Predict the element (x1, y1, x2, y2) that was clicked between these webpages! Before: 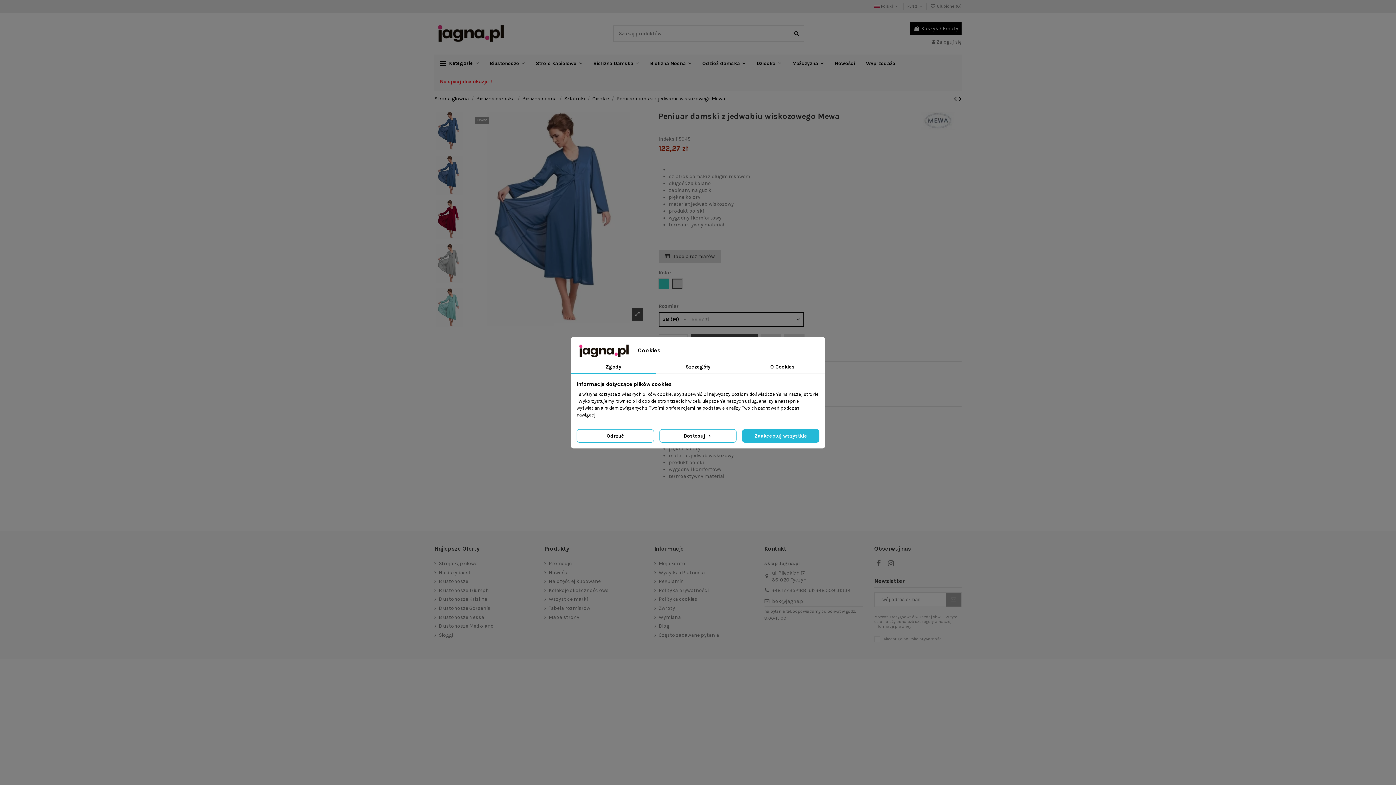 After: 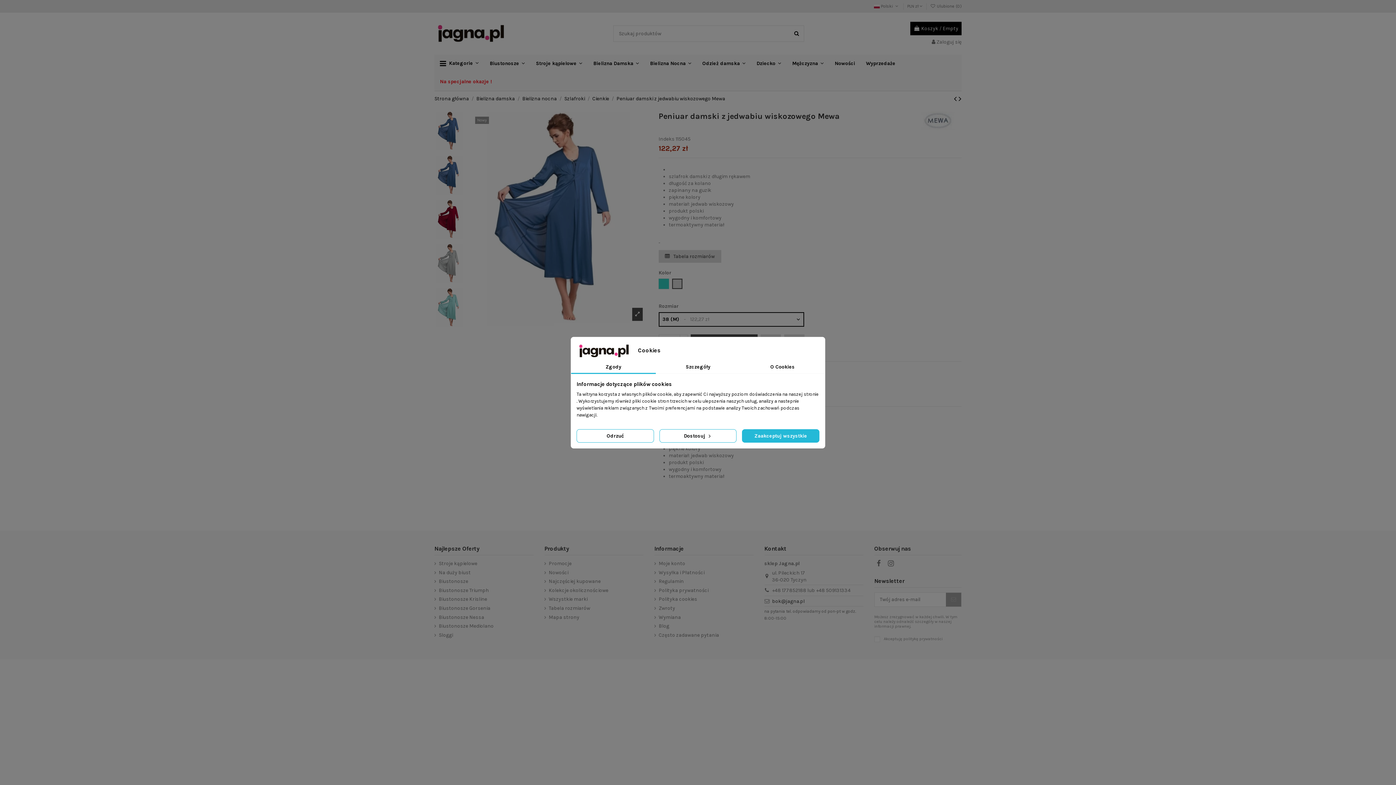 Action: bbox: (772, 598, 804, 604) label: bok@jagna.pl